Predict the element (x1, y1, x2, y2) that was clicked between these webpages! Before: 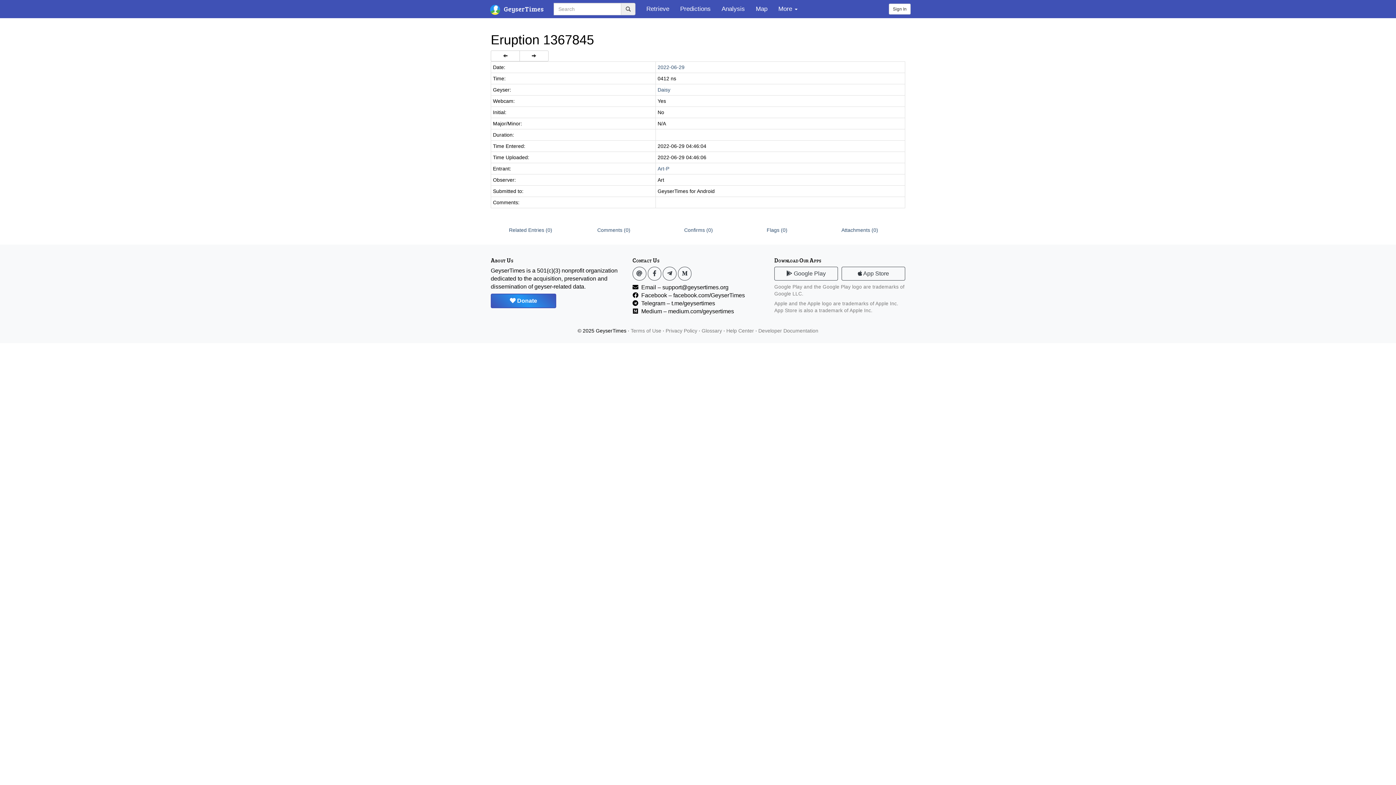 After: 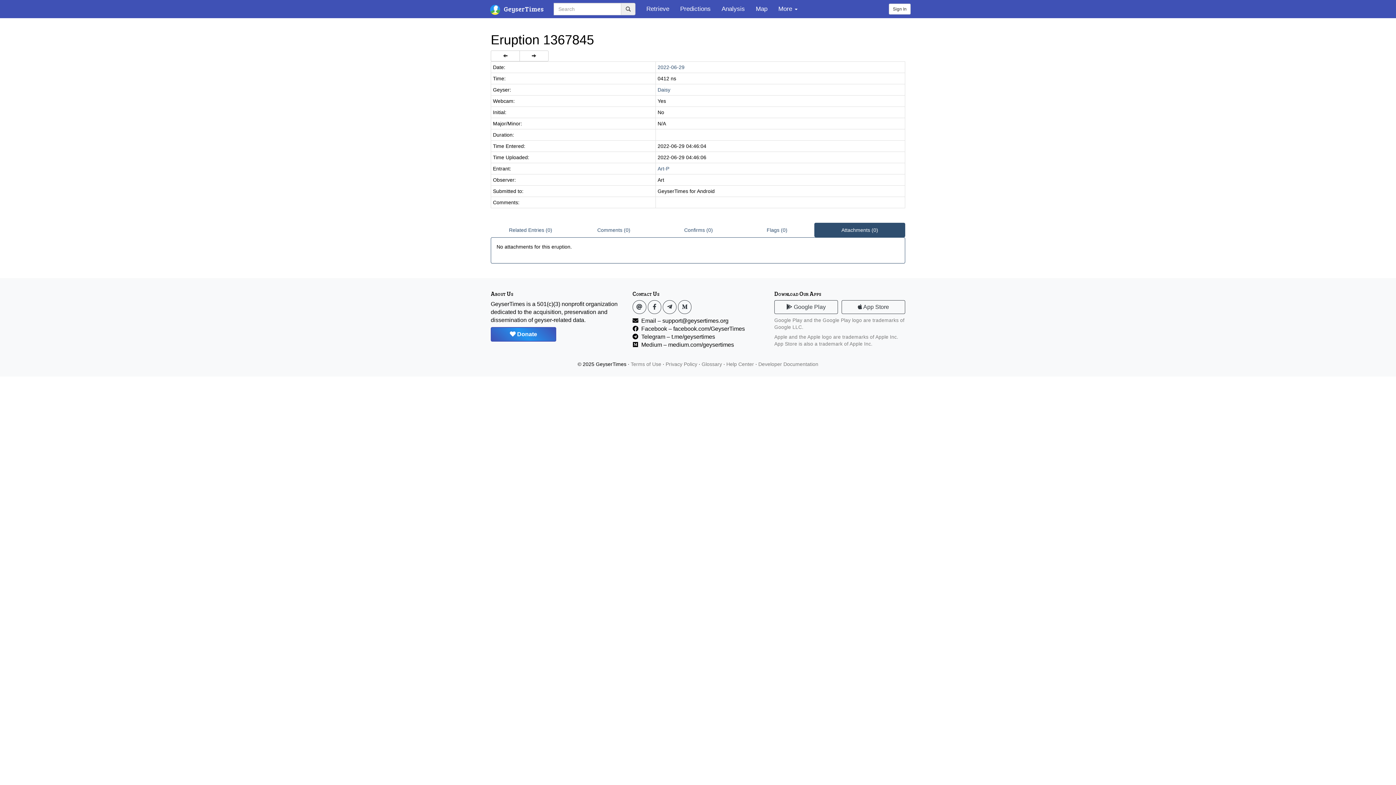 Action: label: Attachments (0) bbox: (814, 222, 905, 237)